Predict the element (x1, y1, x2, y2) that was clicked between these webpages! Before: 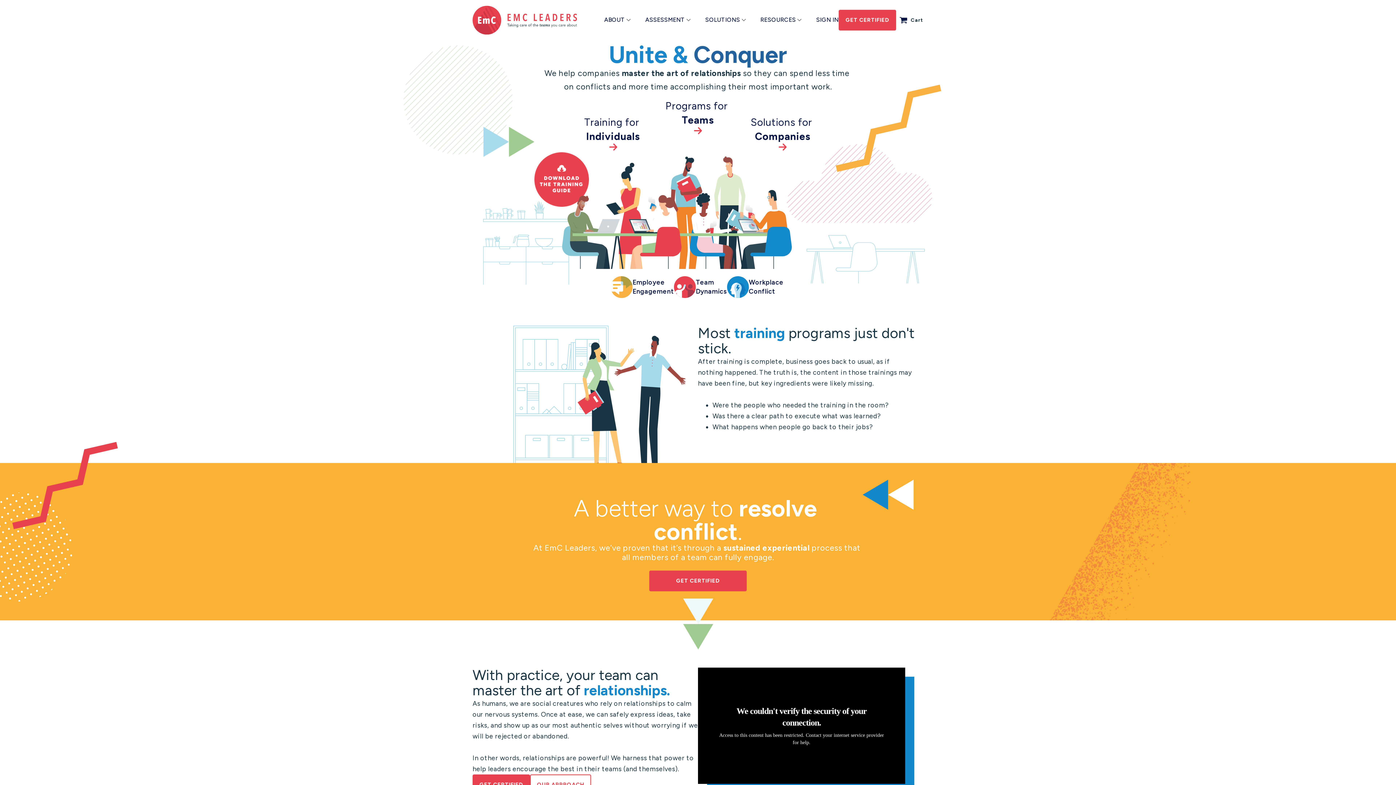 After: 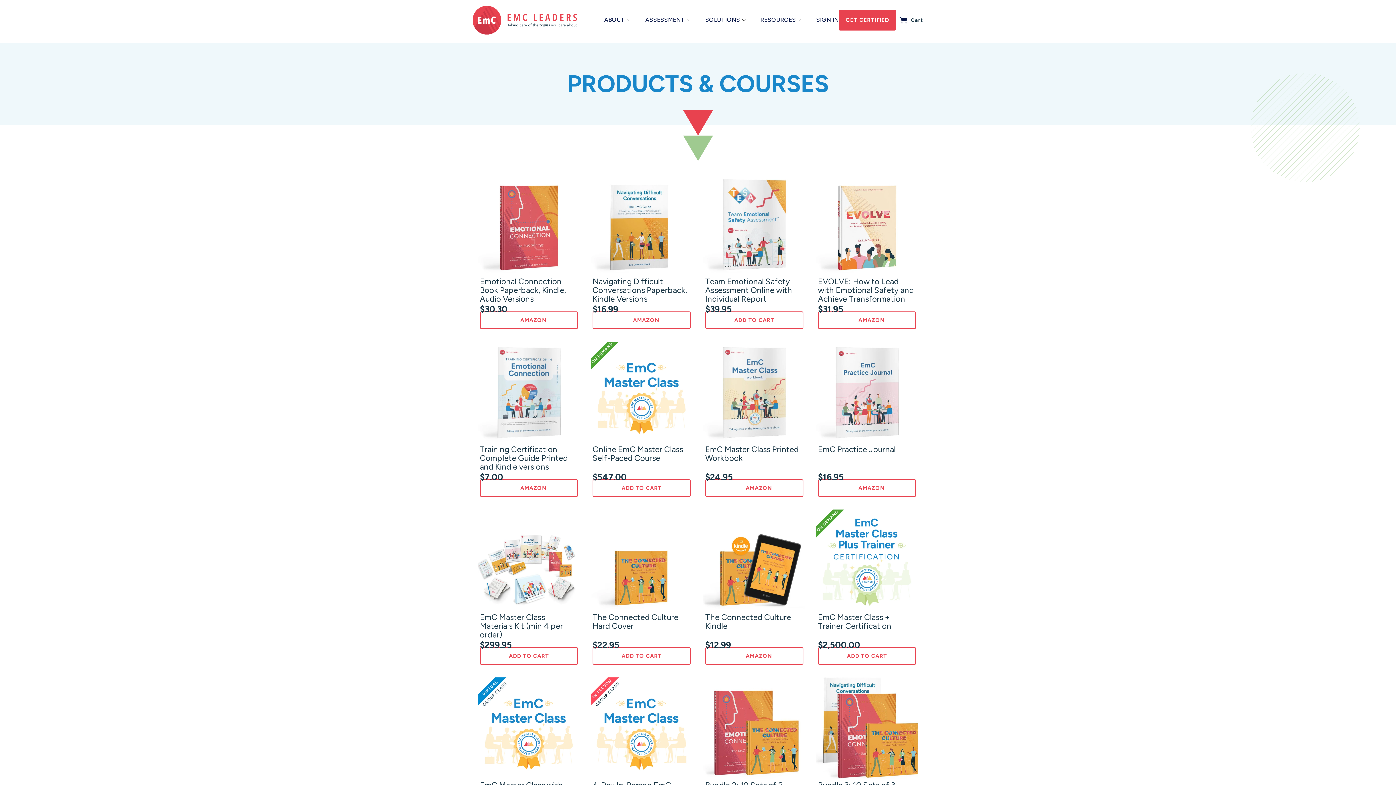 Action: bbox: (897, 14, 909, 25)